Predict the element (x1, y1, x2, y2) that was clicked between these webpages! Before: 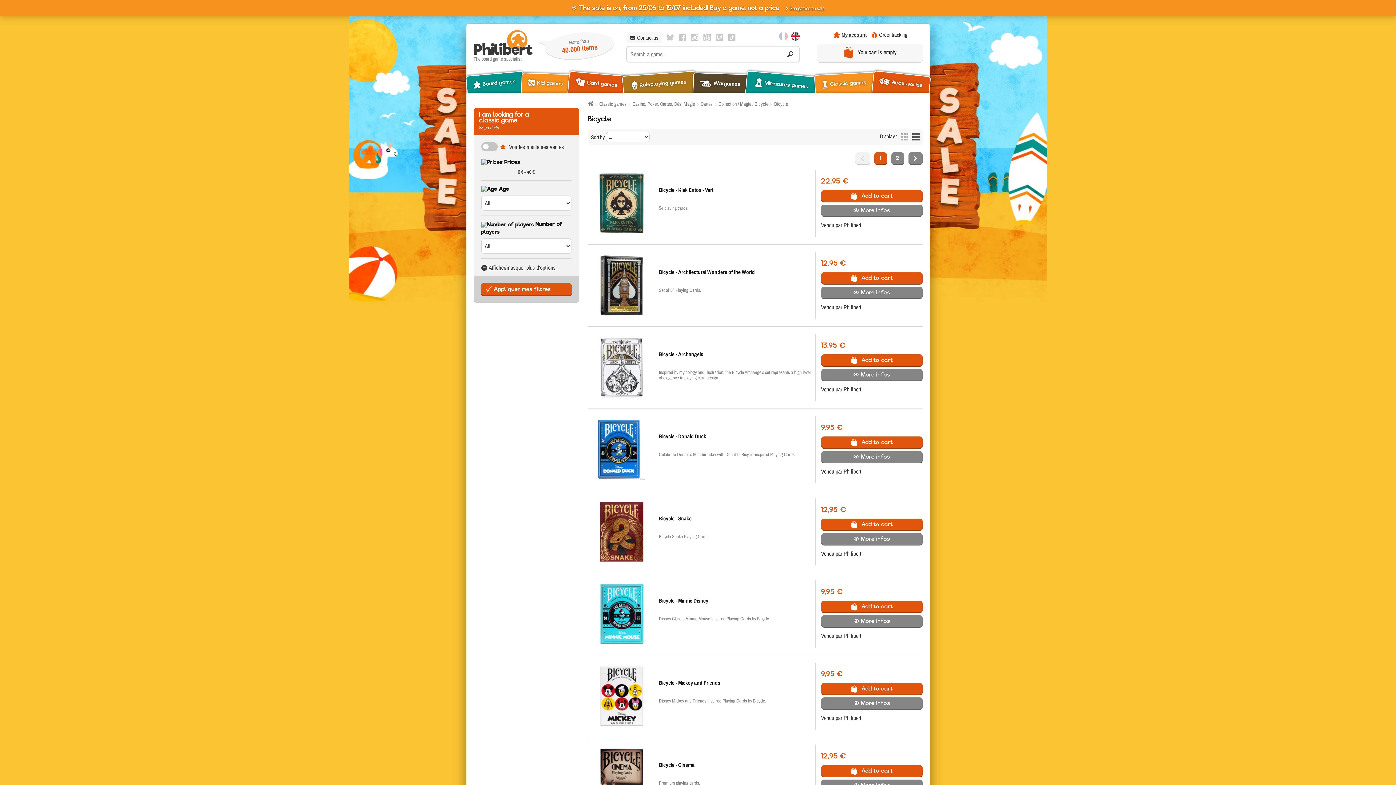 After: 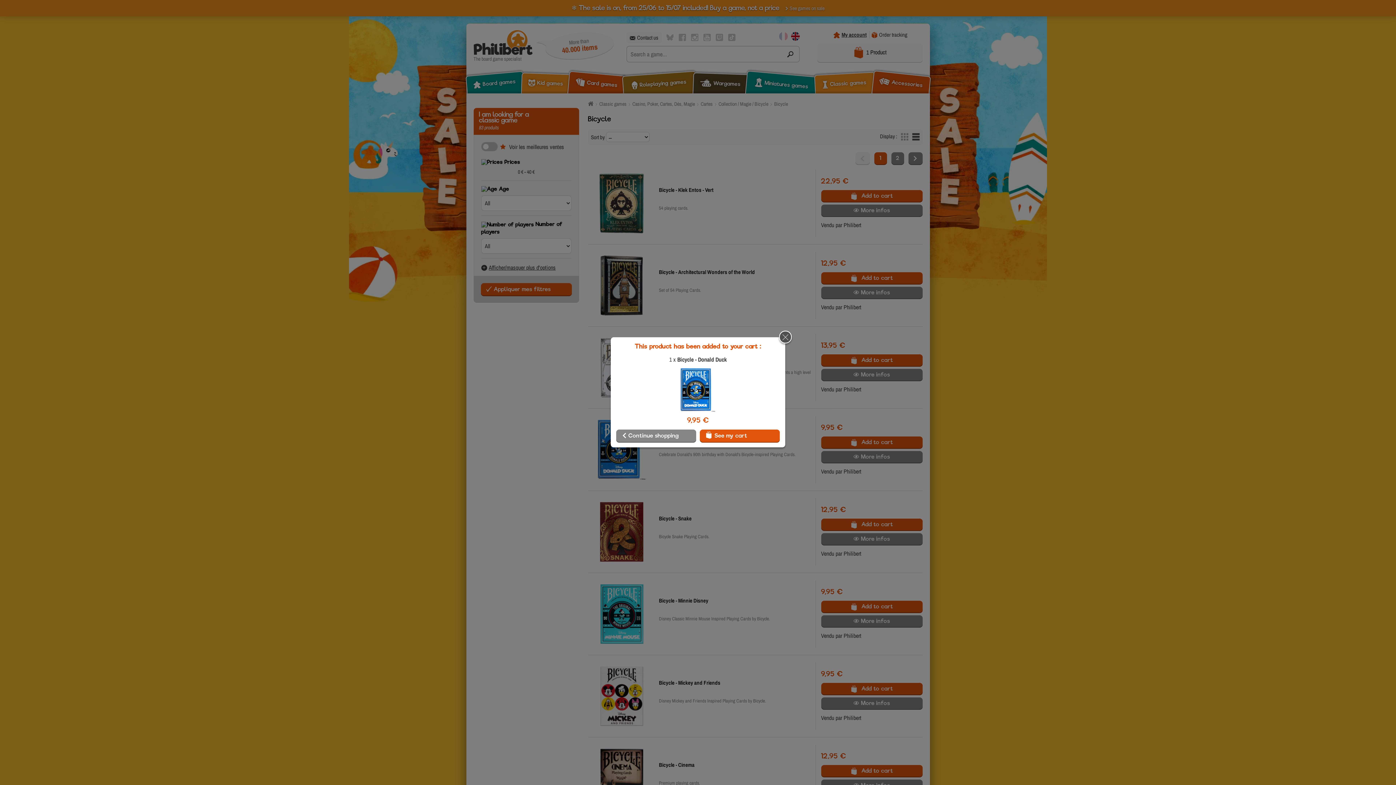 Action: label:  Add to cart bbox: (821, 436, 922, 448)